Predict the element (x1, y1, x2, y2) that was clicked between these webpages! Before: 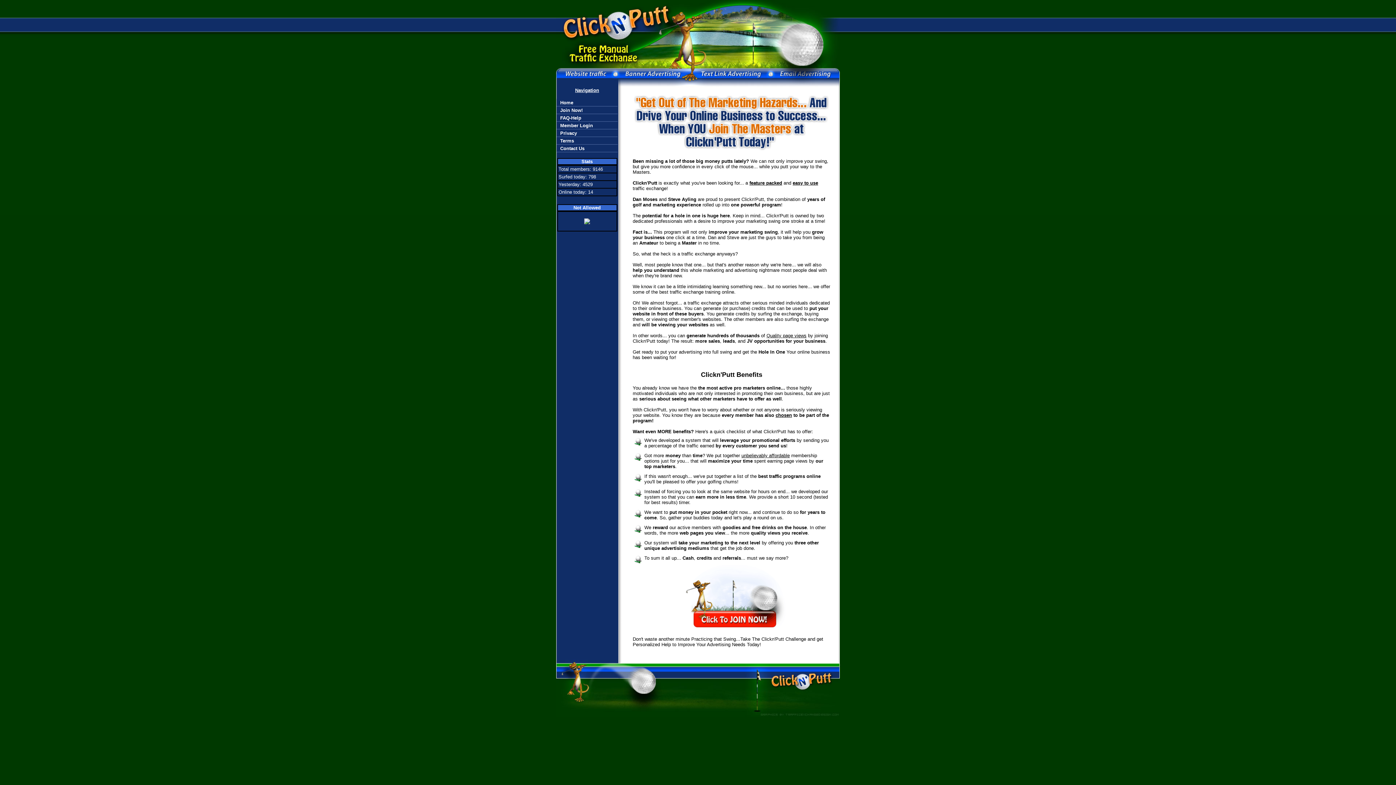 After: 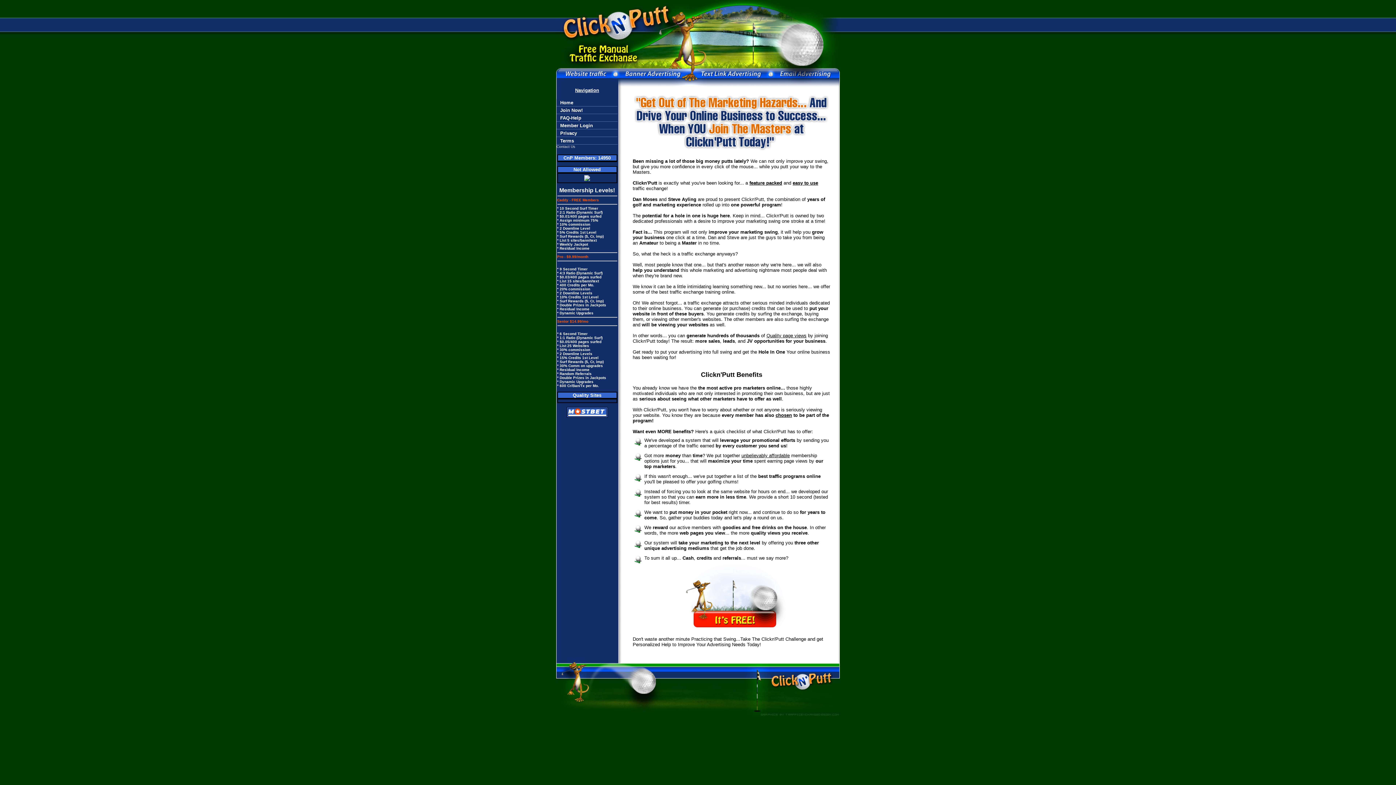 Action: label: Privacy bbox: (556, 129, 617, 137)